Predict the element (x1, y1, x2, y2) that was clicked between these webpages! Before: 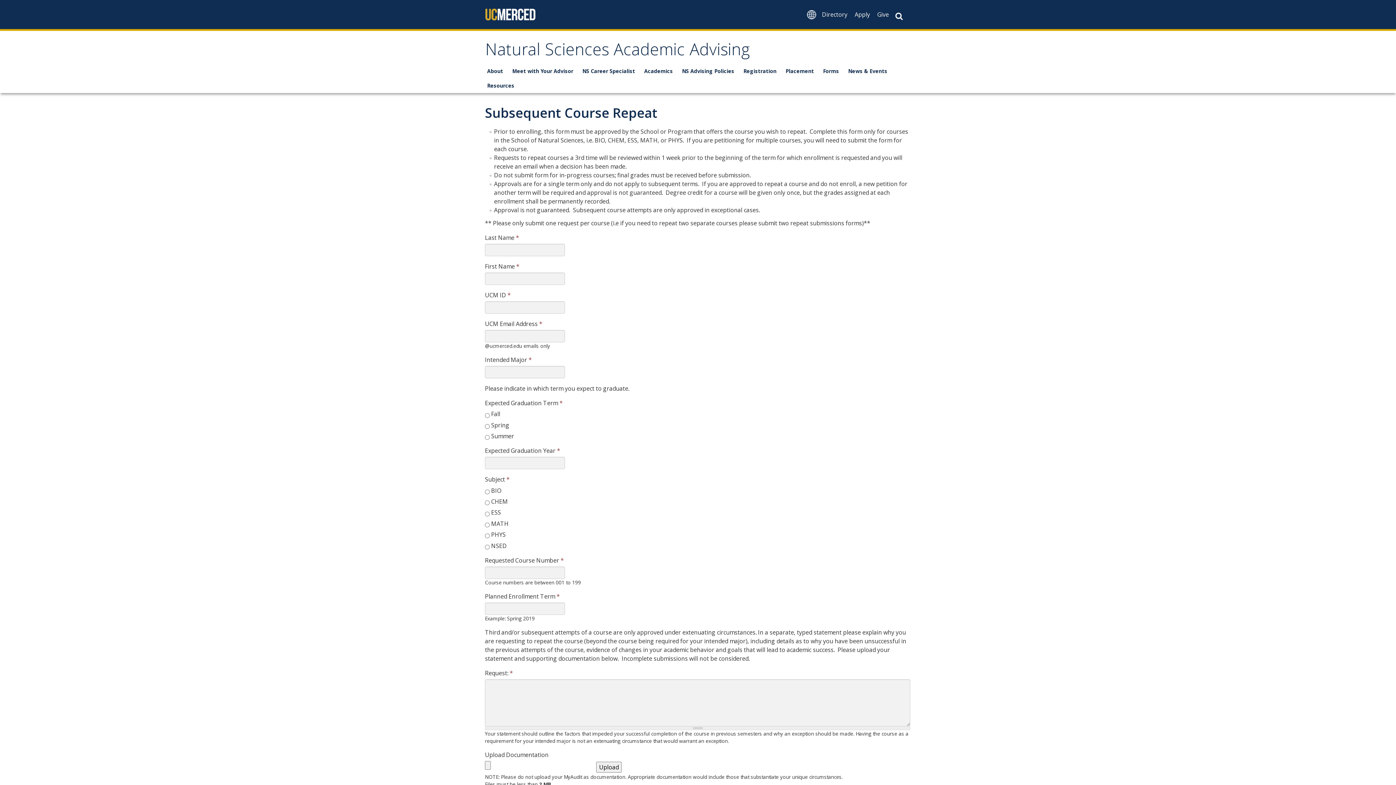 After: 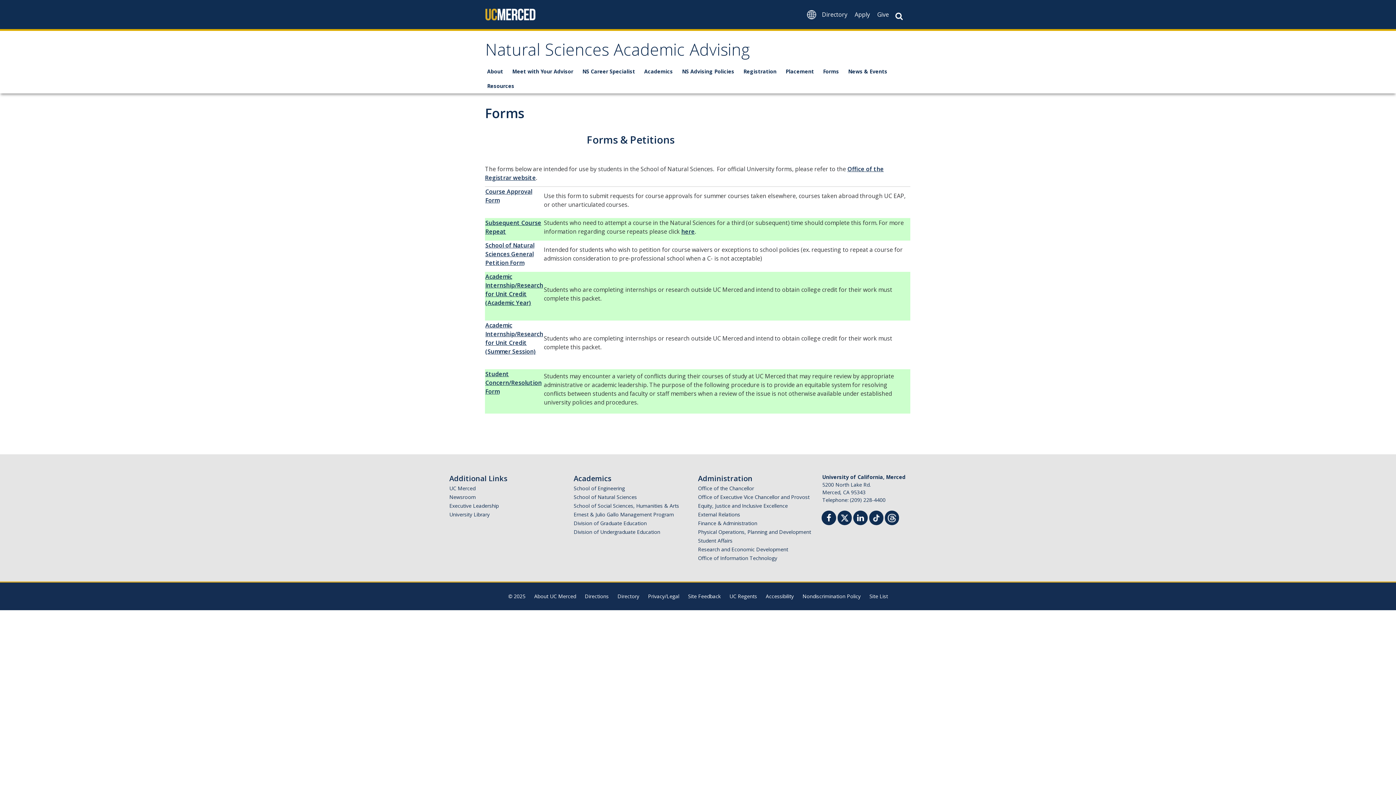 Action: bbox: (821, 64, 846, 77) label: Forms